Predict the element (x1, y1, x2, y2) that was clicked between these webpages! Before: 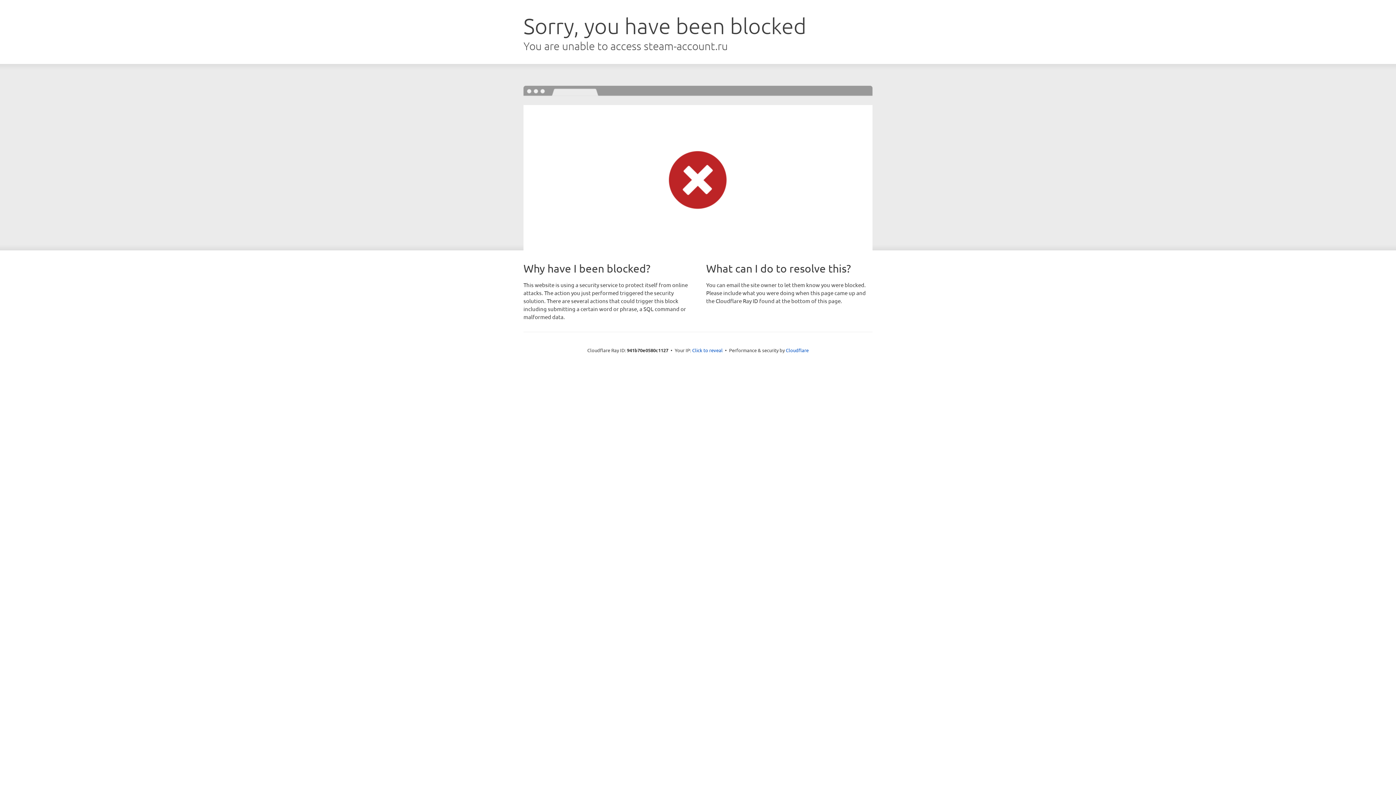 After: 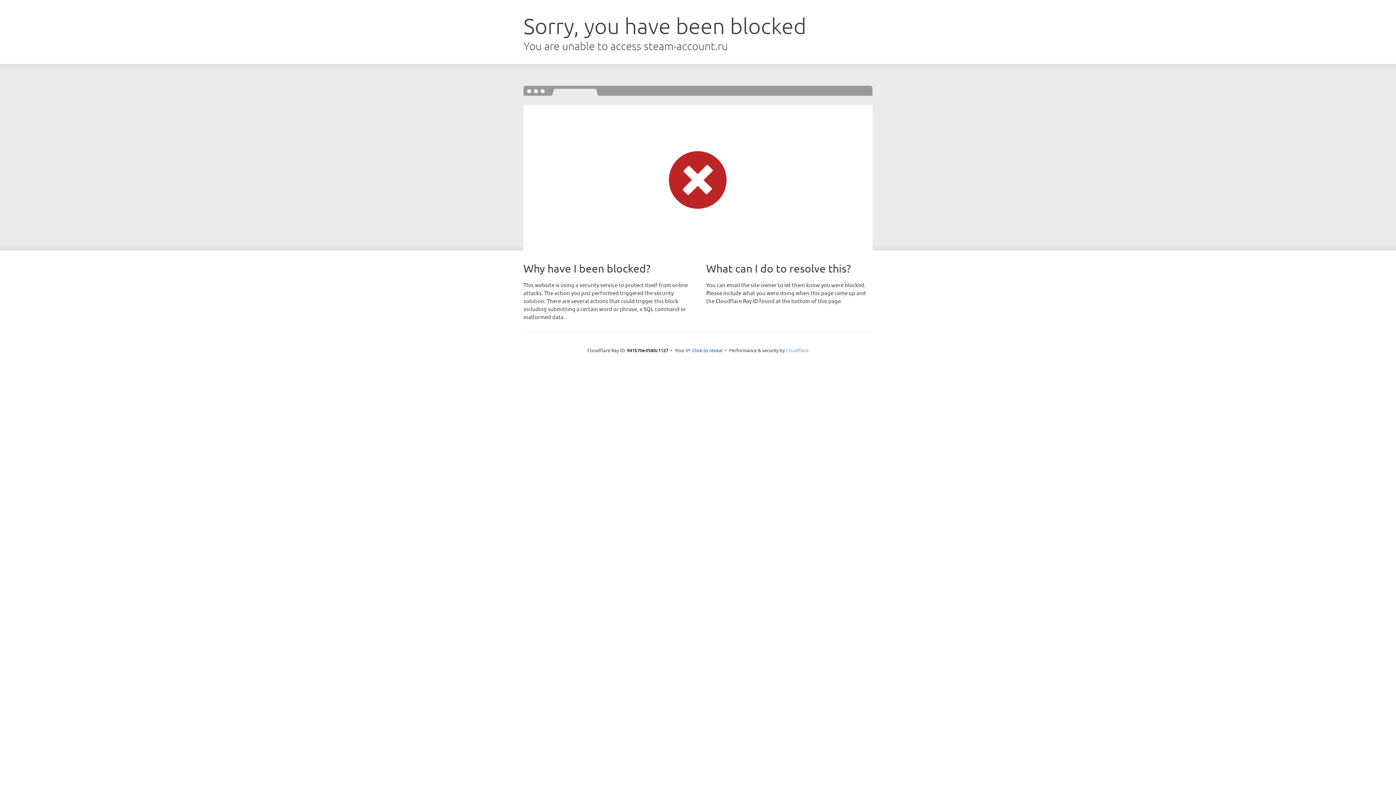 Action: bbox: (786, 347, 808, 353) label: Cloudflare